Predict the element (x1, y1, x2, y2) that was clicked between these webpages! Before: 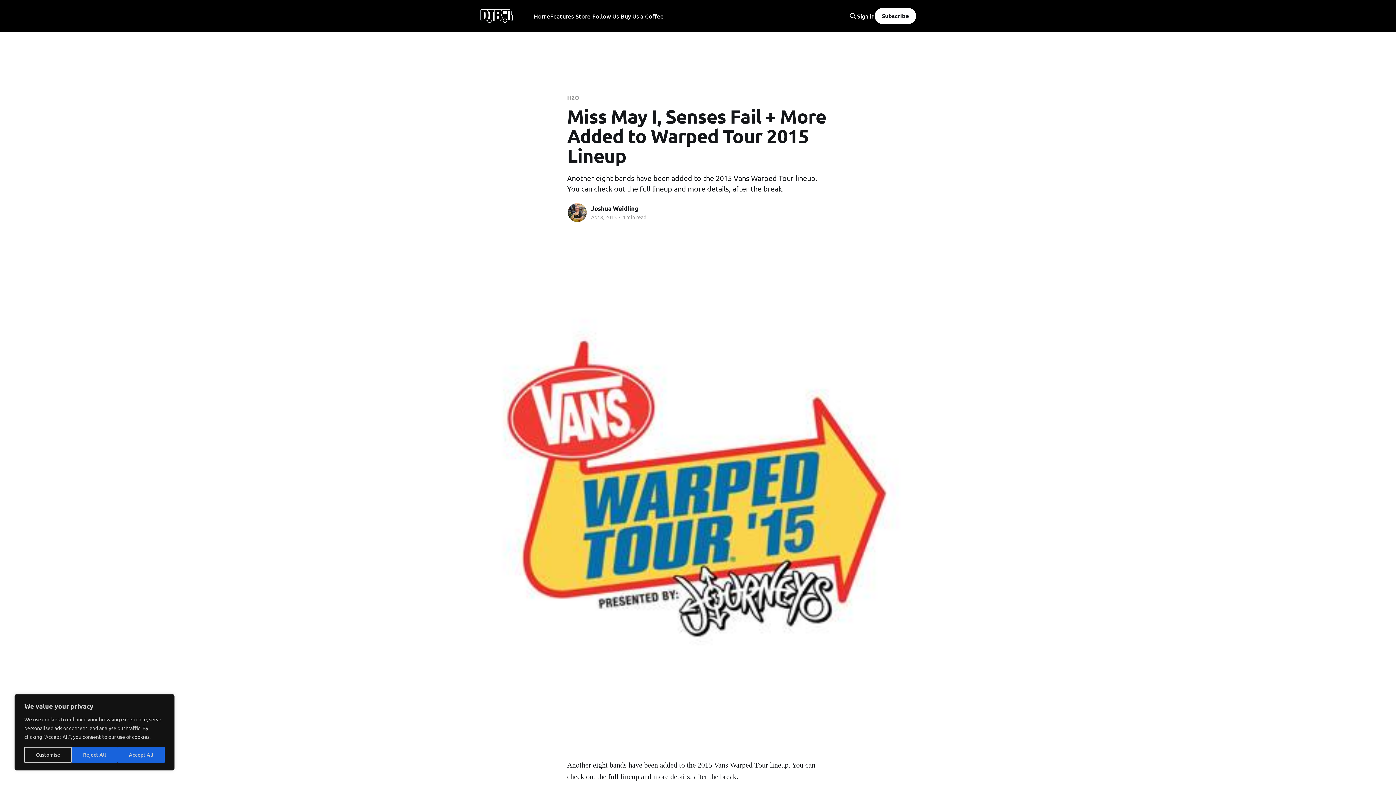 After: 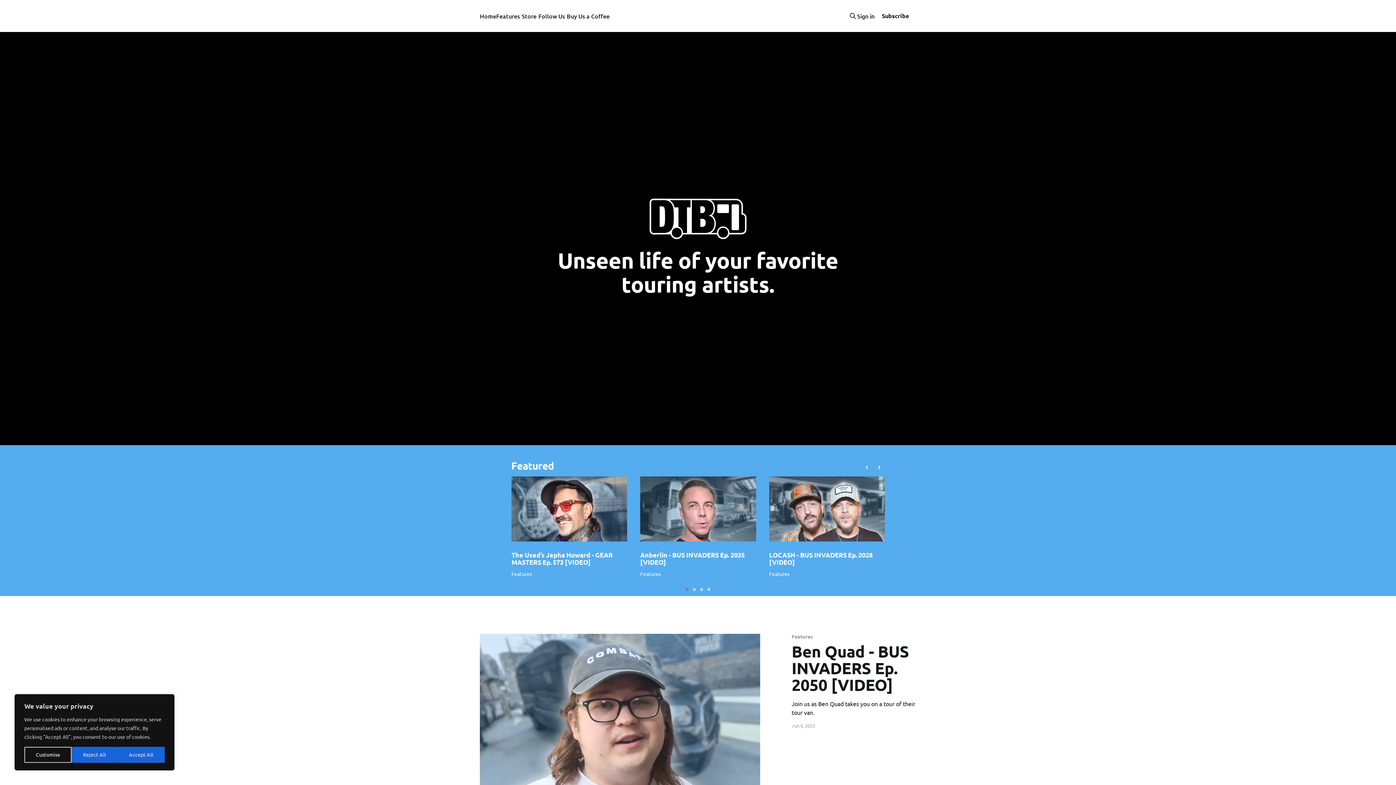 Action: bbox: (480, 8, 513, 23)